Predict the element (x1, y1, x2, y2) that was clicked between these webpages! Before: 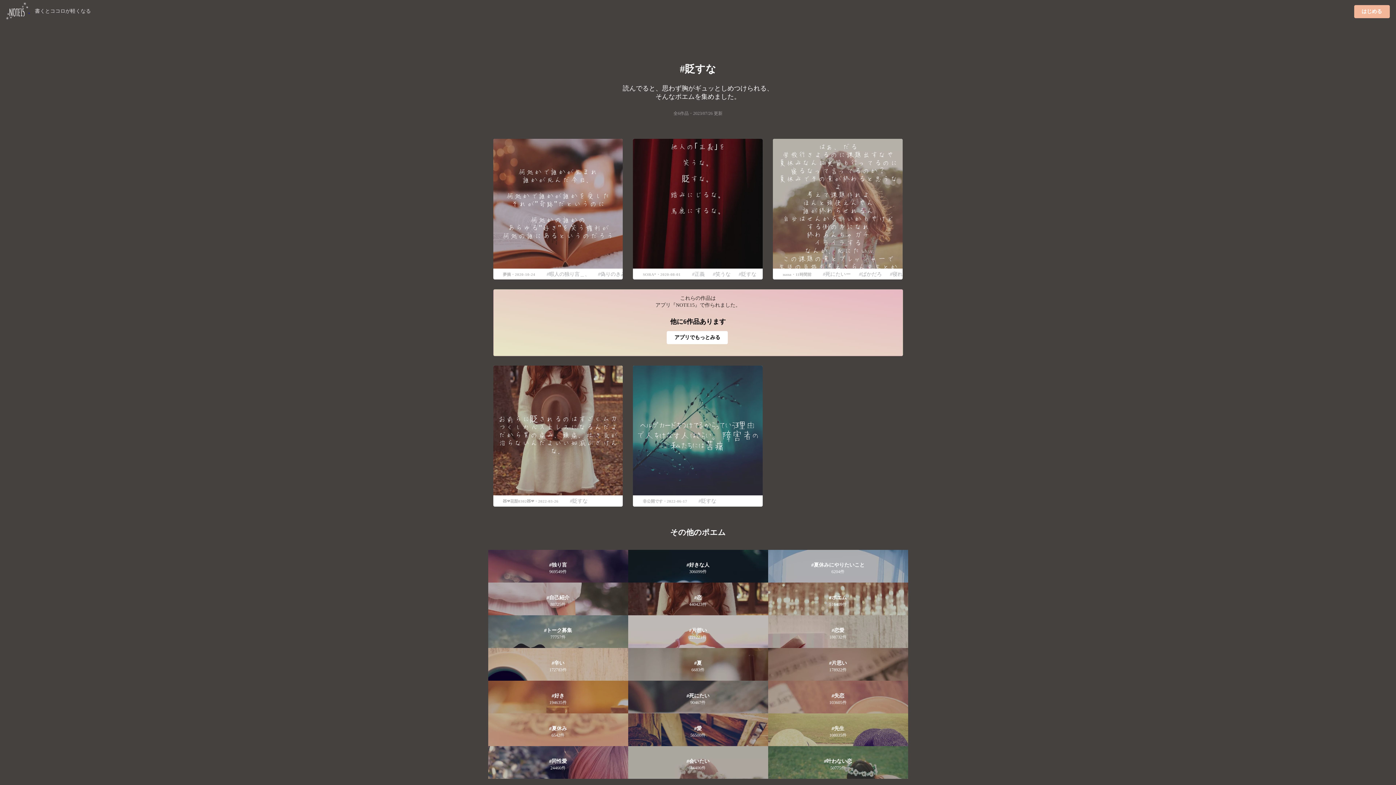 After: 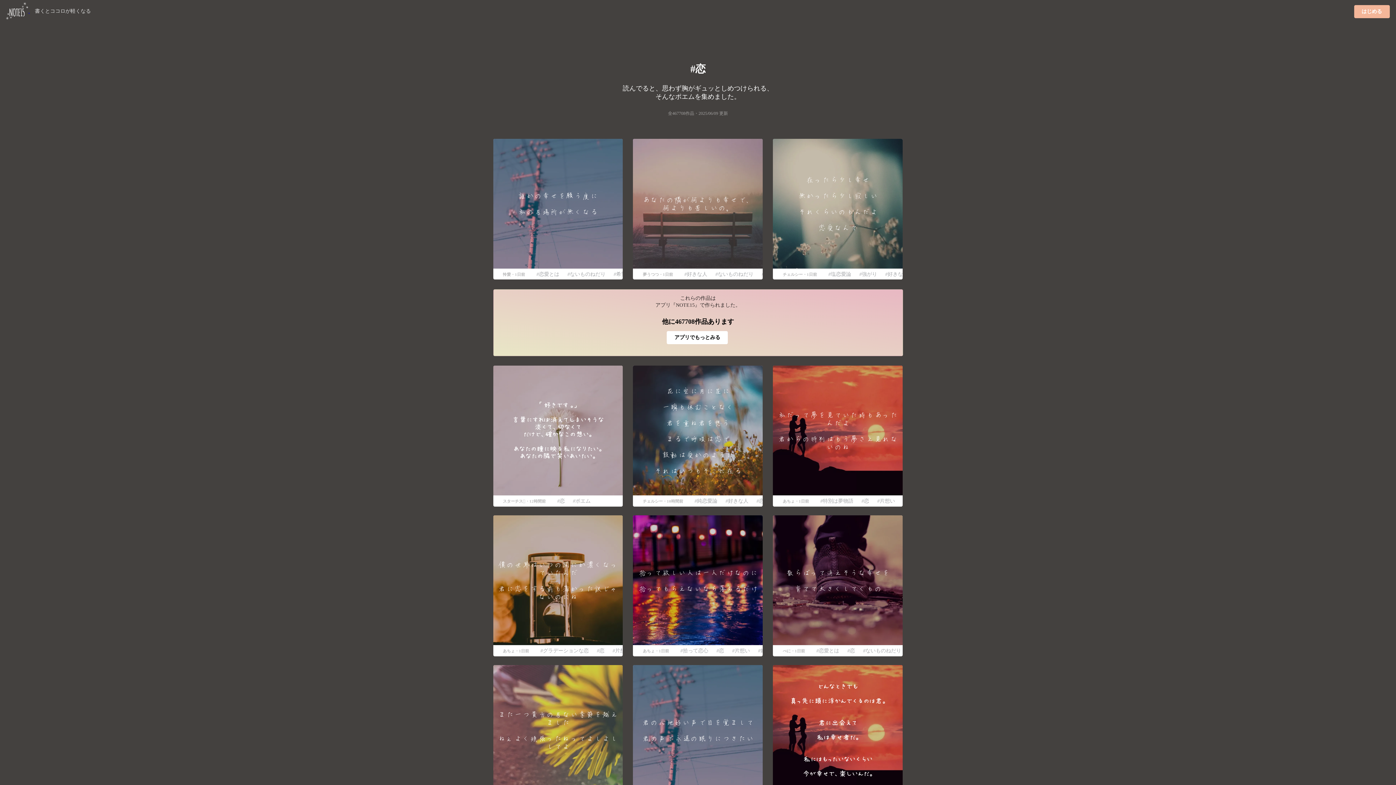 Action: label: 恋
440423件 bbox: (628, 582, 768, 615)